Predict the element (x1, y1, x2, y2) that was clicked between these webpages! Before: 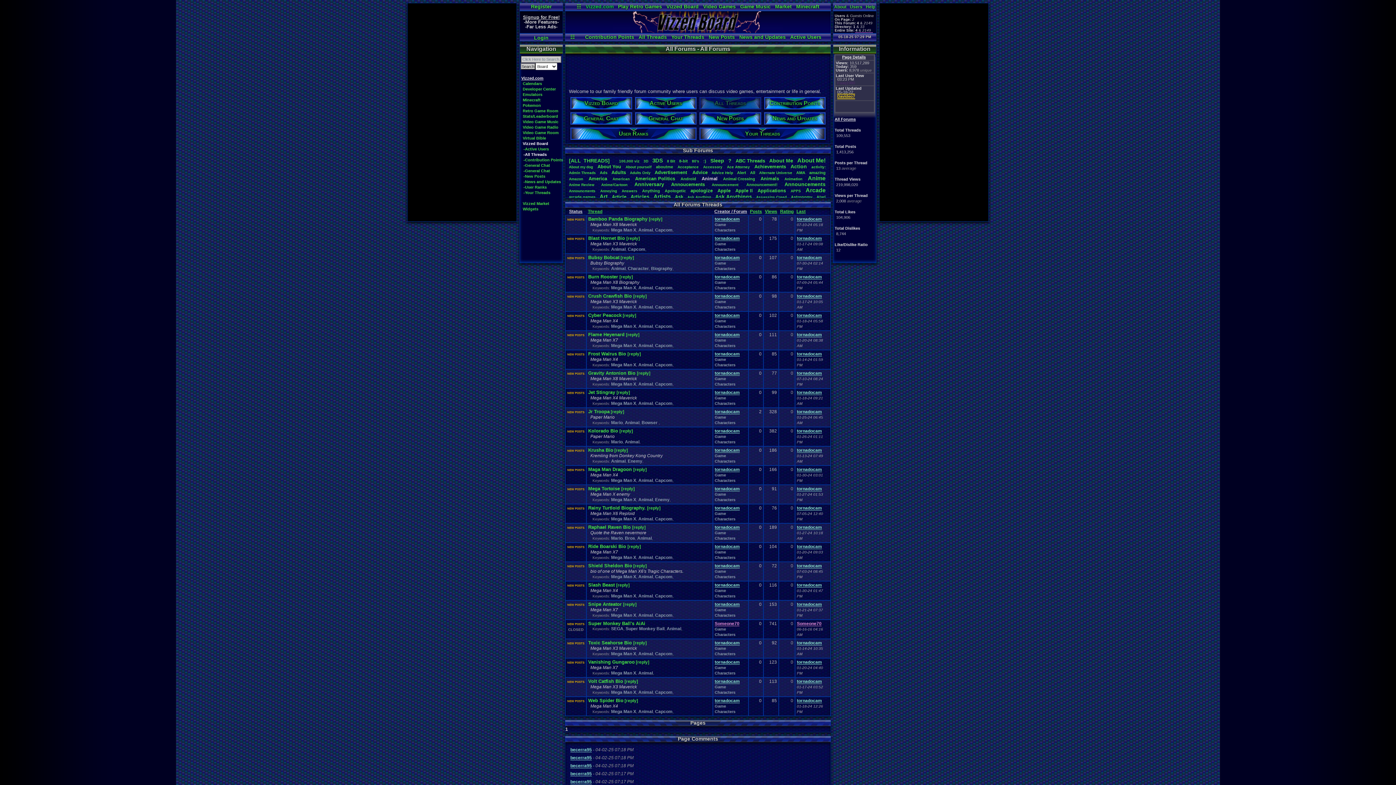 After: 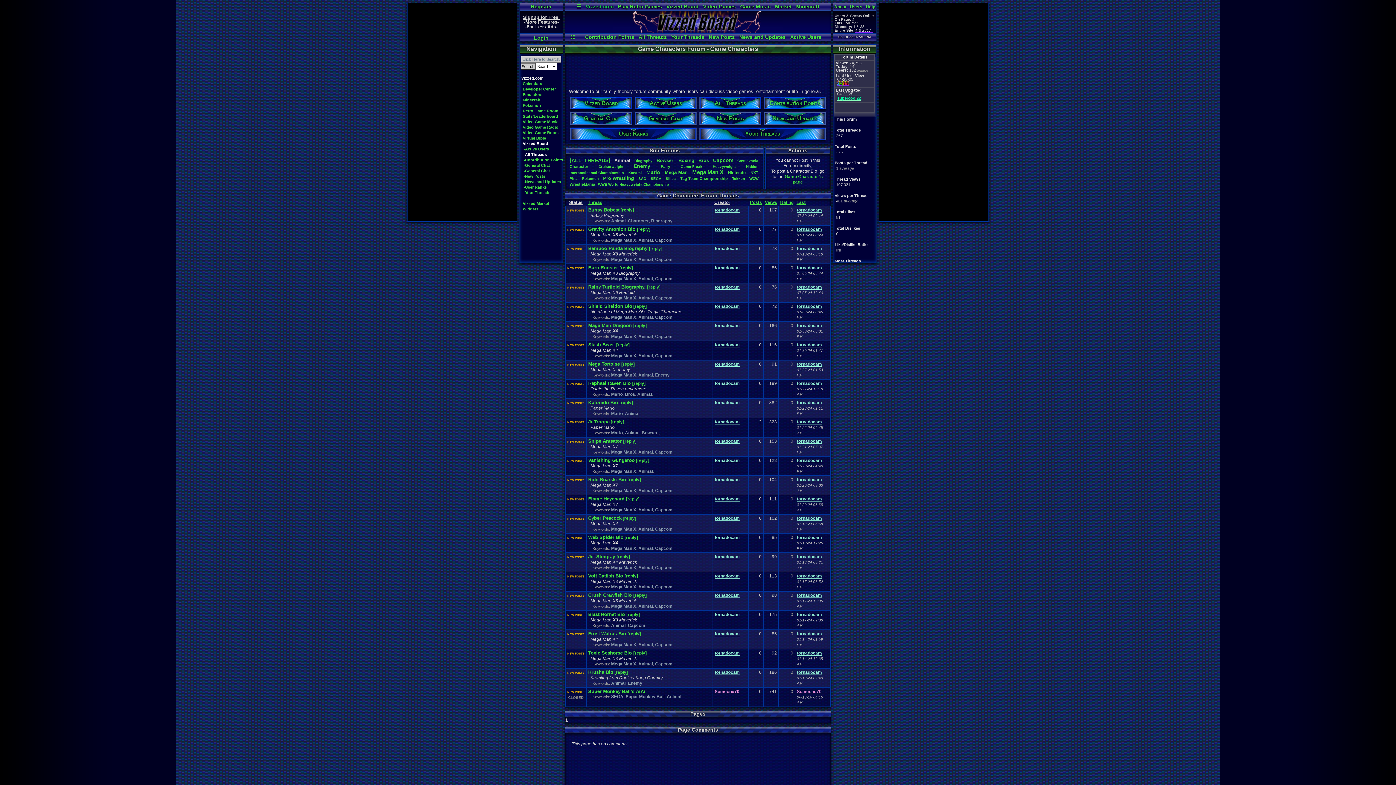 Action: label: Animal bbox: (638, 304, 653, 309)